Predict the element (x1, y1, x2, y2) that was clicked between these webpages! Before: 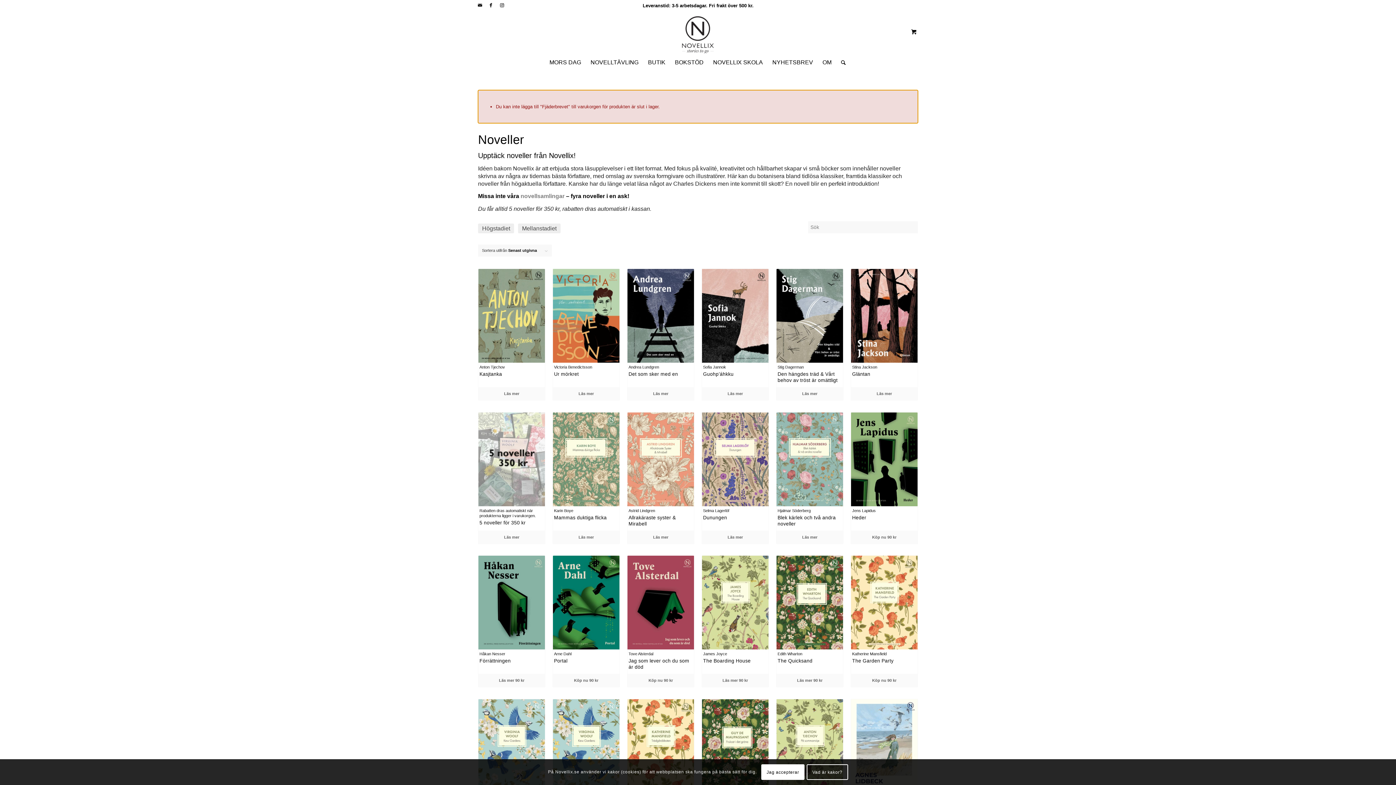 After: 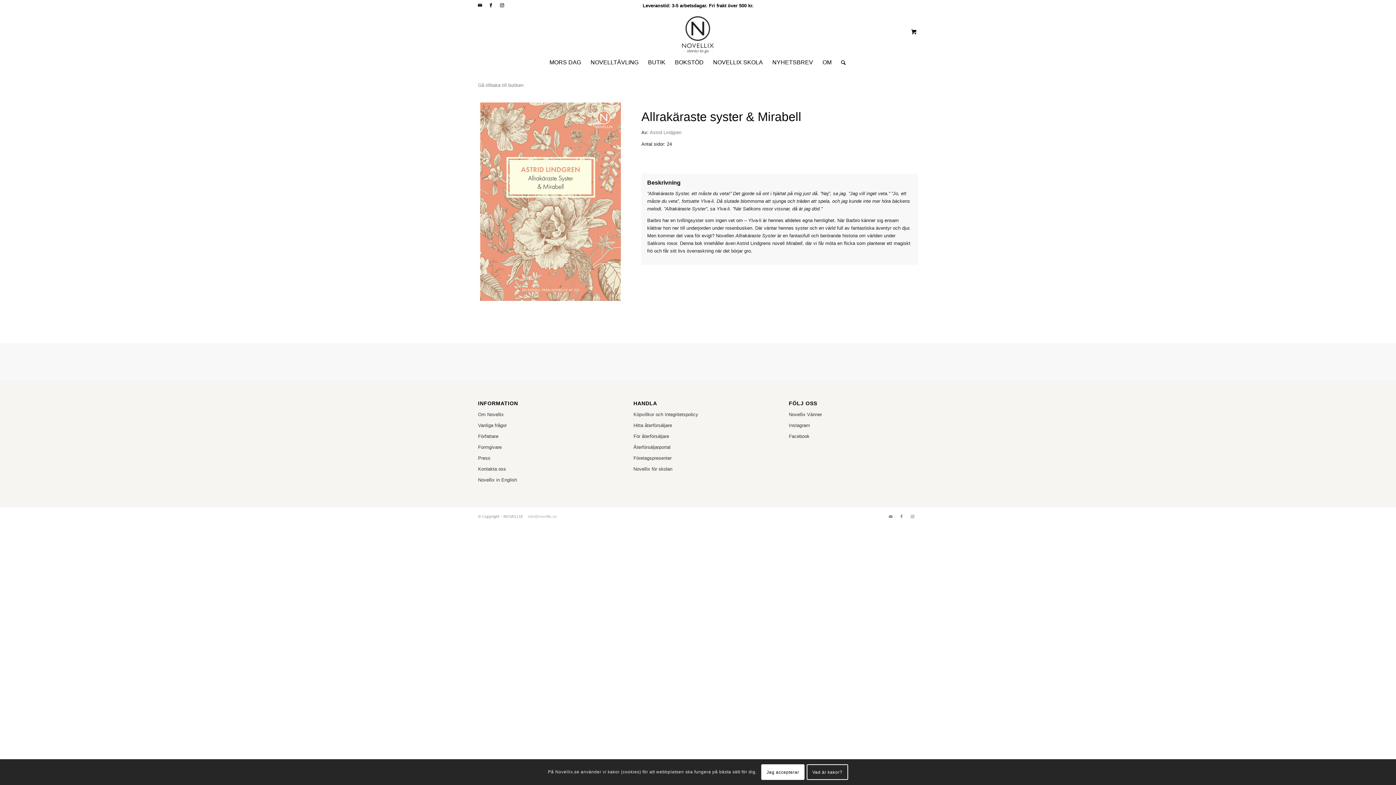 Action: bbox: (627, 412, 694, 530) label: Astrid Lindgren

Allrakäraste syster & Mirabell